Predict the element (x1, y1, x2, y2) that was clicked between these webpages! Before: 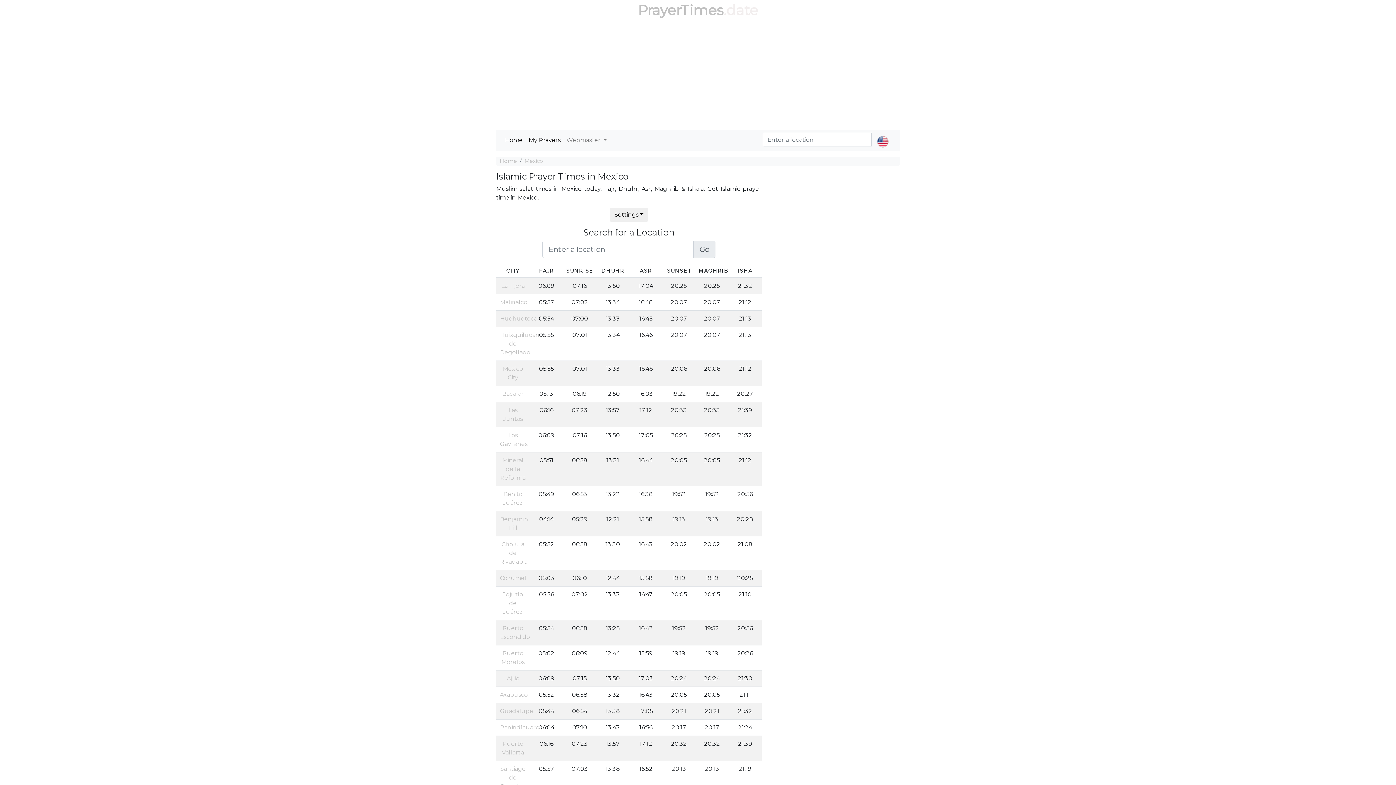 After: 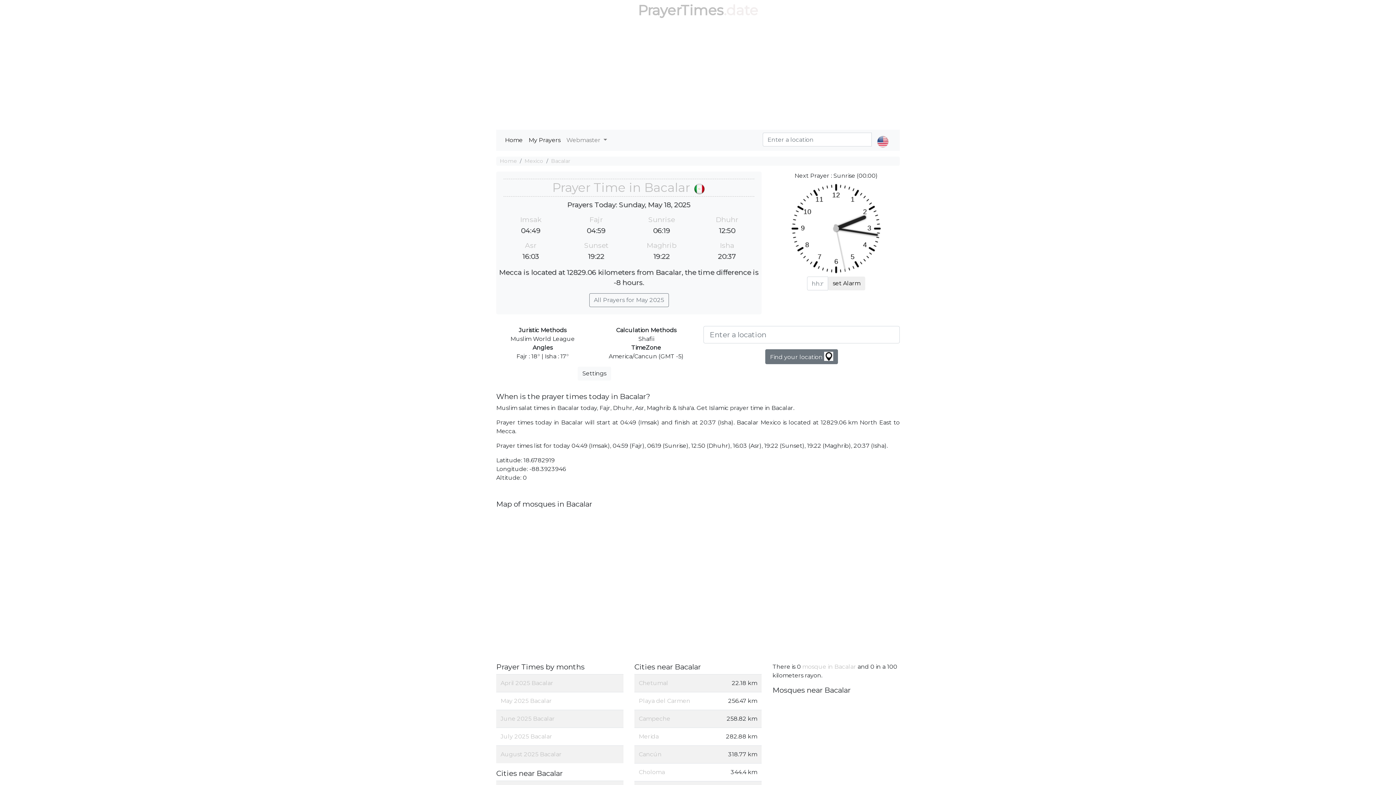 Action: bbox: (502, 390, 524, 397) label: Bacalar